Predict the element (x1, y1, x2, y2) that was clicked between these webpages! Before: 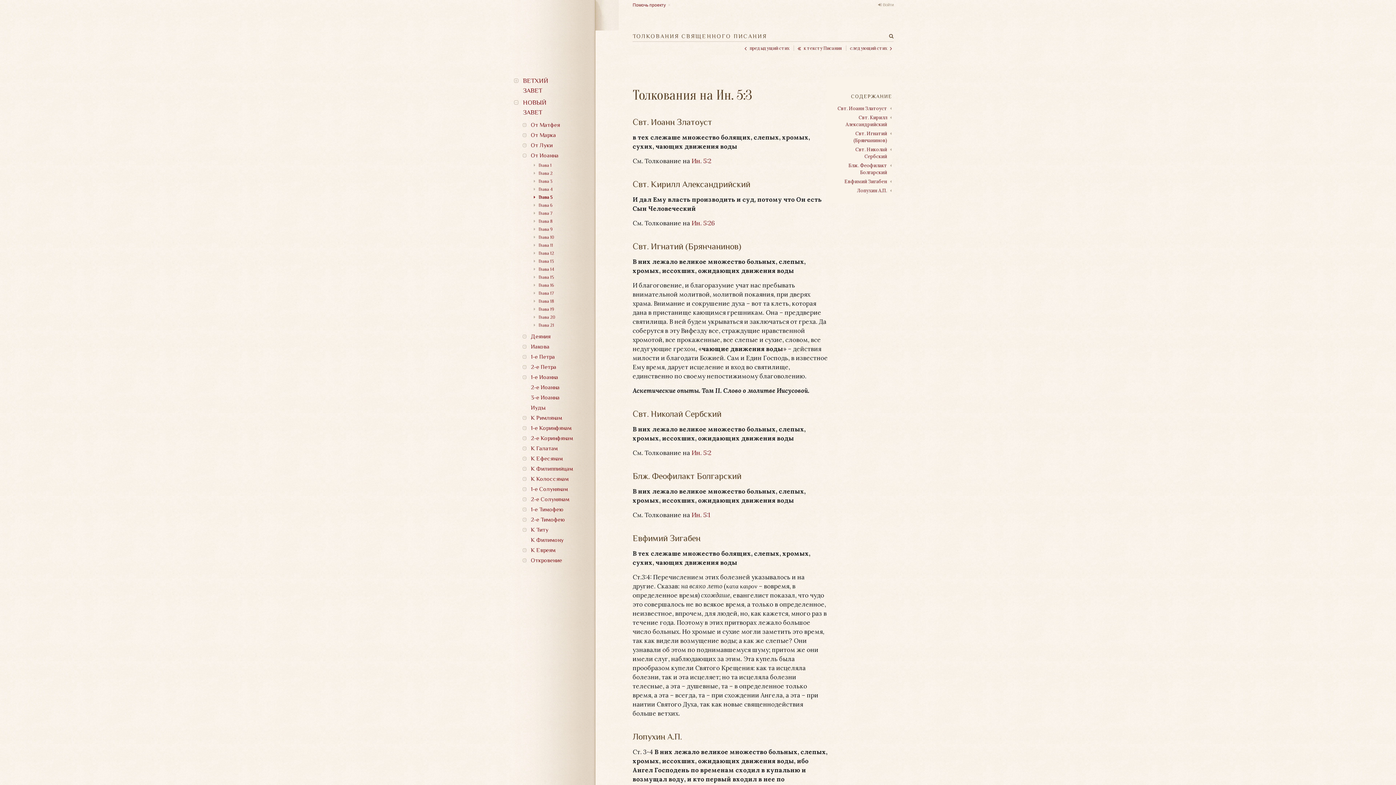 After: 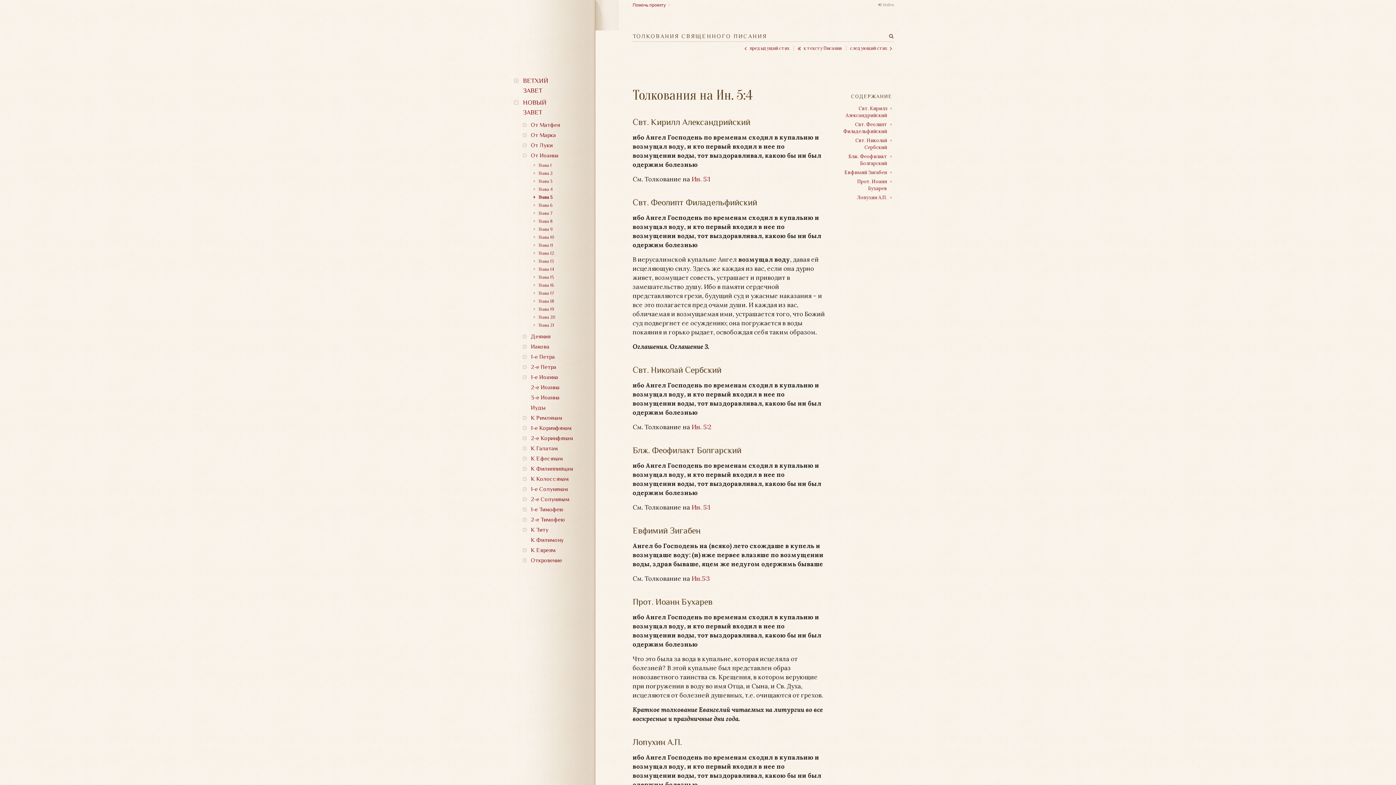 Action: label: следующий стих bbox: (850, 45, 892, 51)